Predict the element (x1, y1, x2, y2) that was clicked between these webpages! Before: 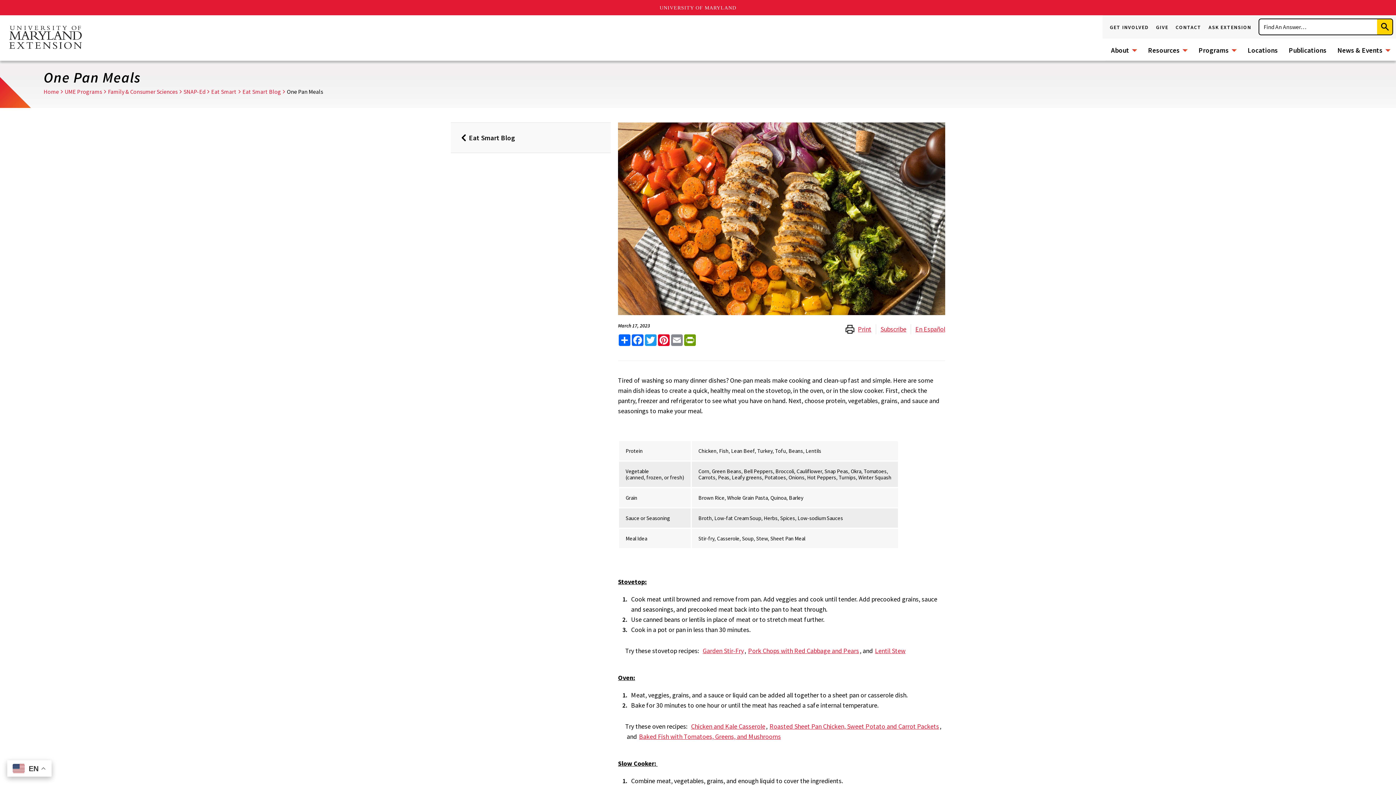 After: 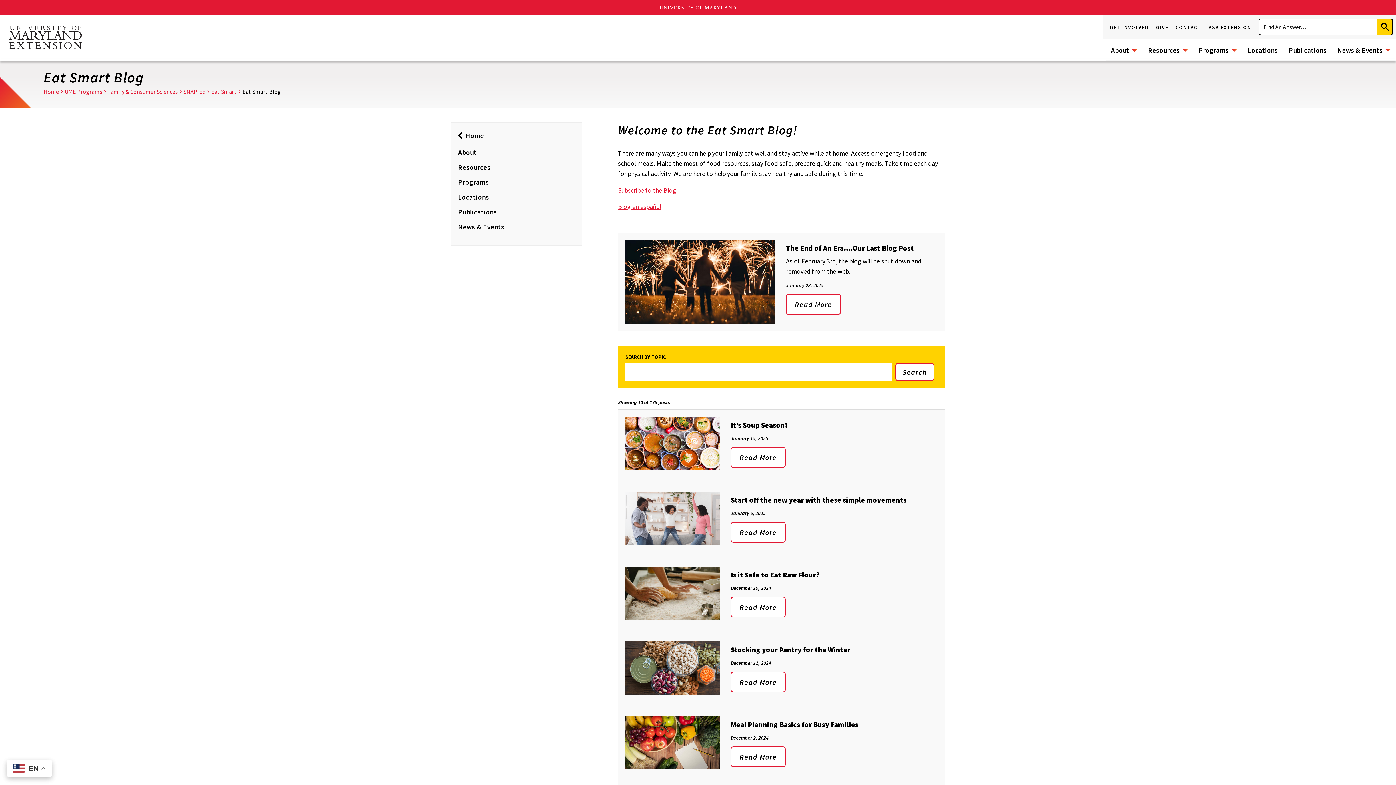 Action: bbox: (450, 122, 610, 153) label: Back to
Eat Smart Blog